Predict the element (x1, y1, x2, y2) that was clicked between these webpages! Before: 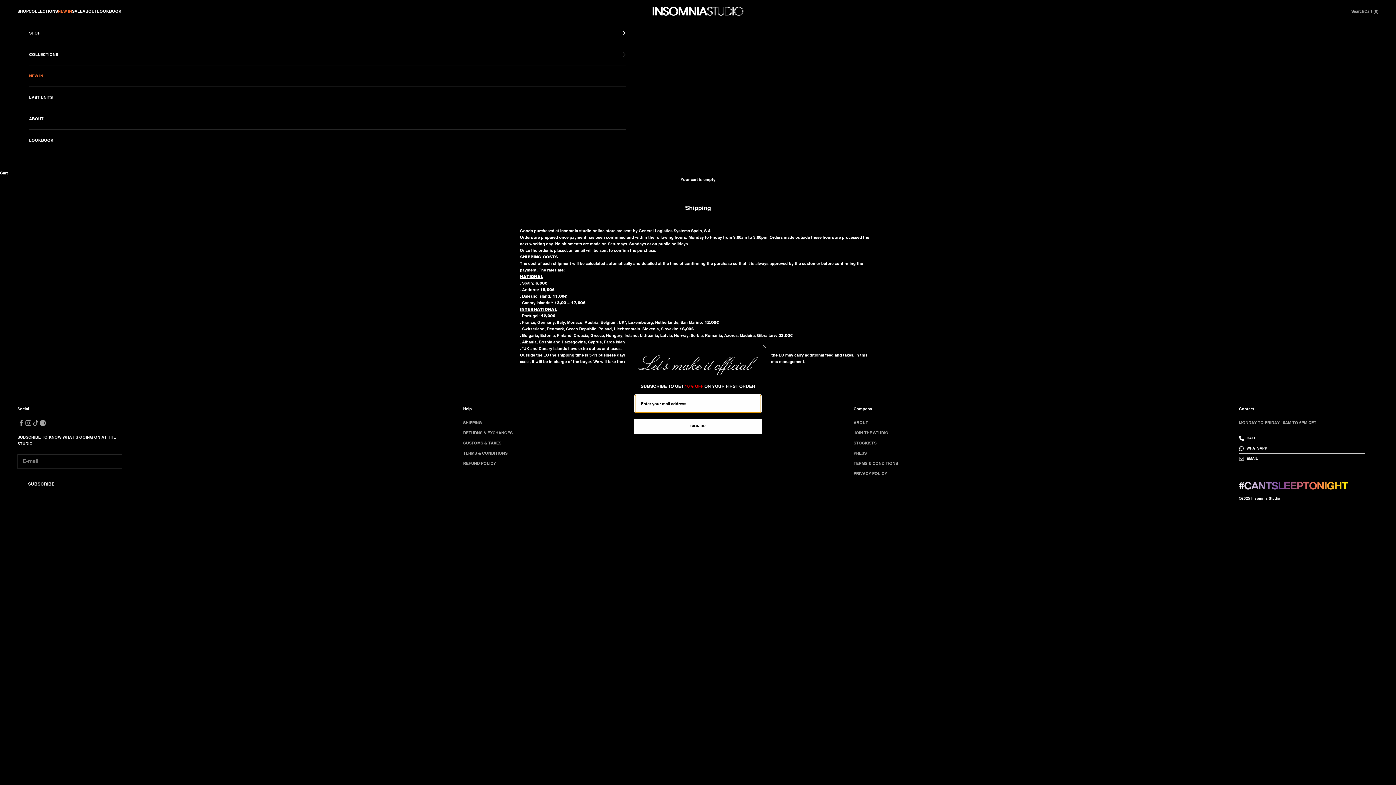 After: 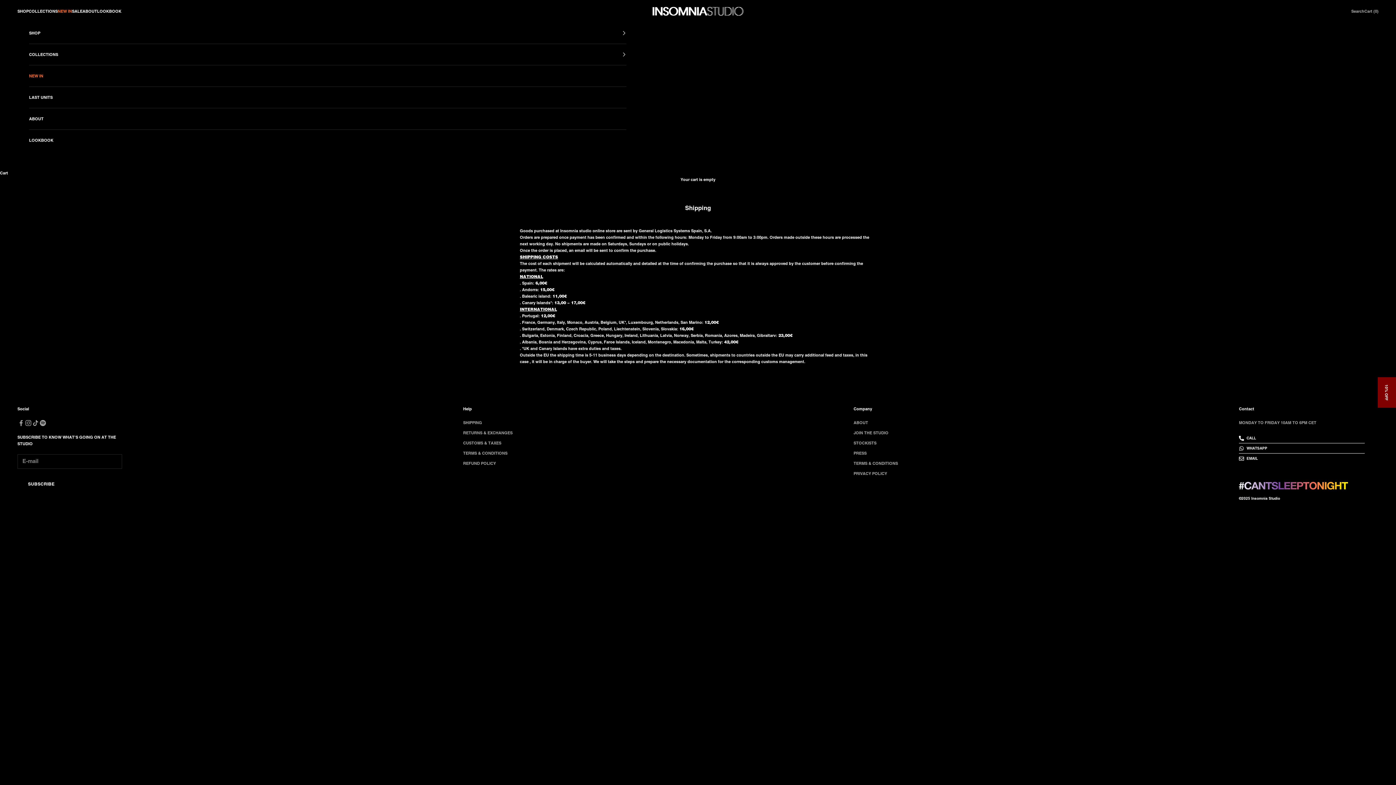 Action: label: Close dialog bbox: (760, 342, 768, 350)